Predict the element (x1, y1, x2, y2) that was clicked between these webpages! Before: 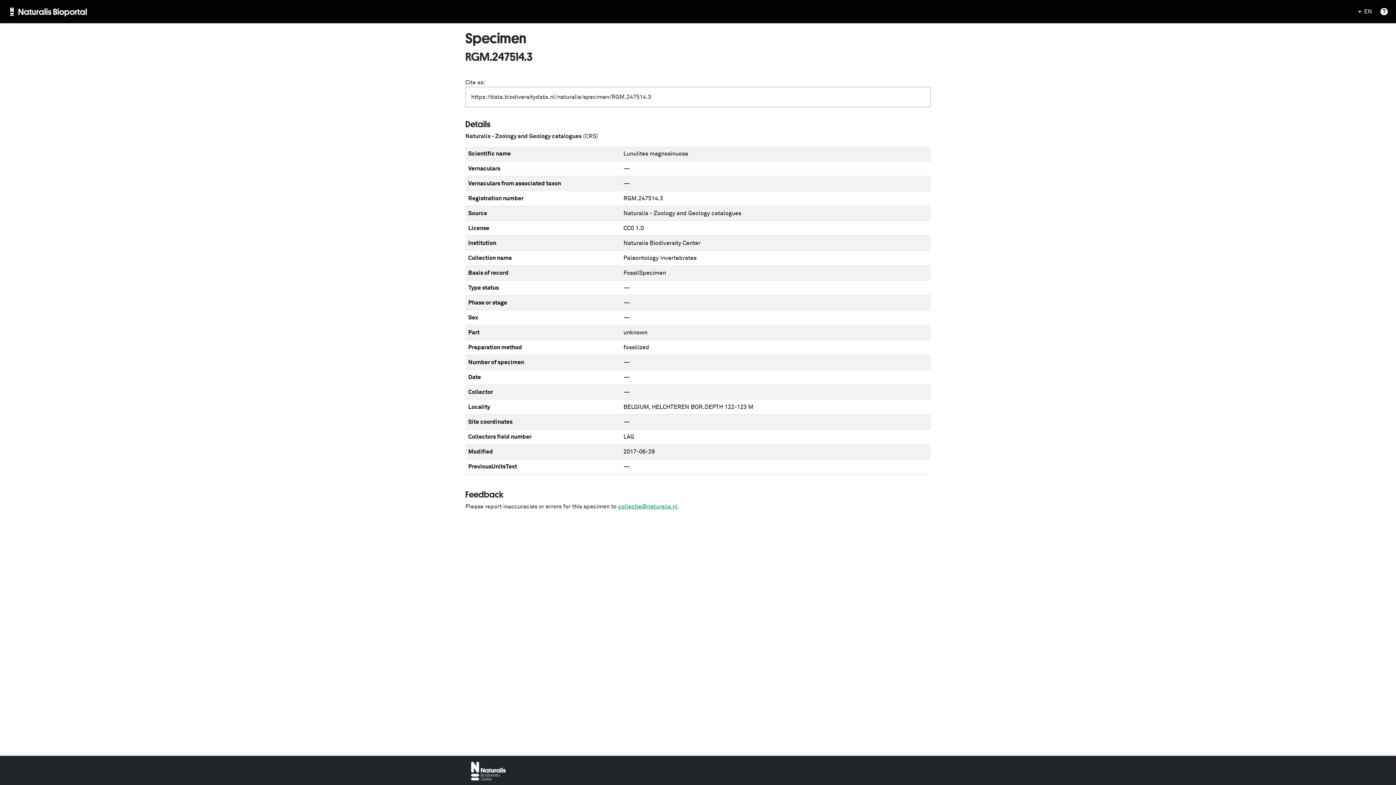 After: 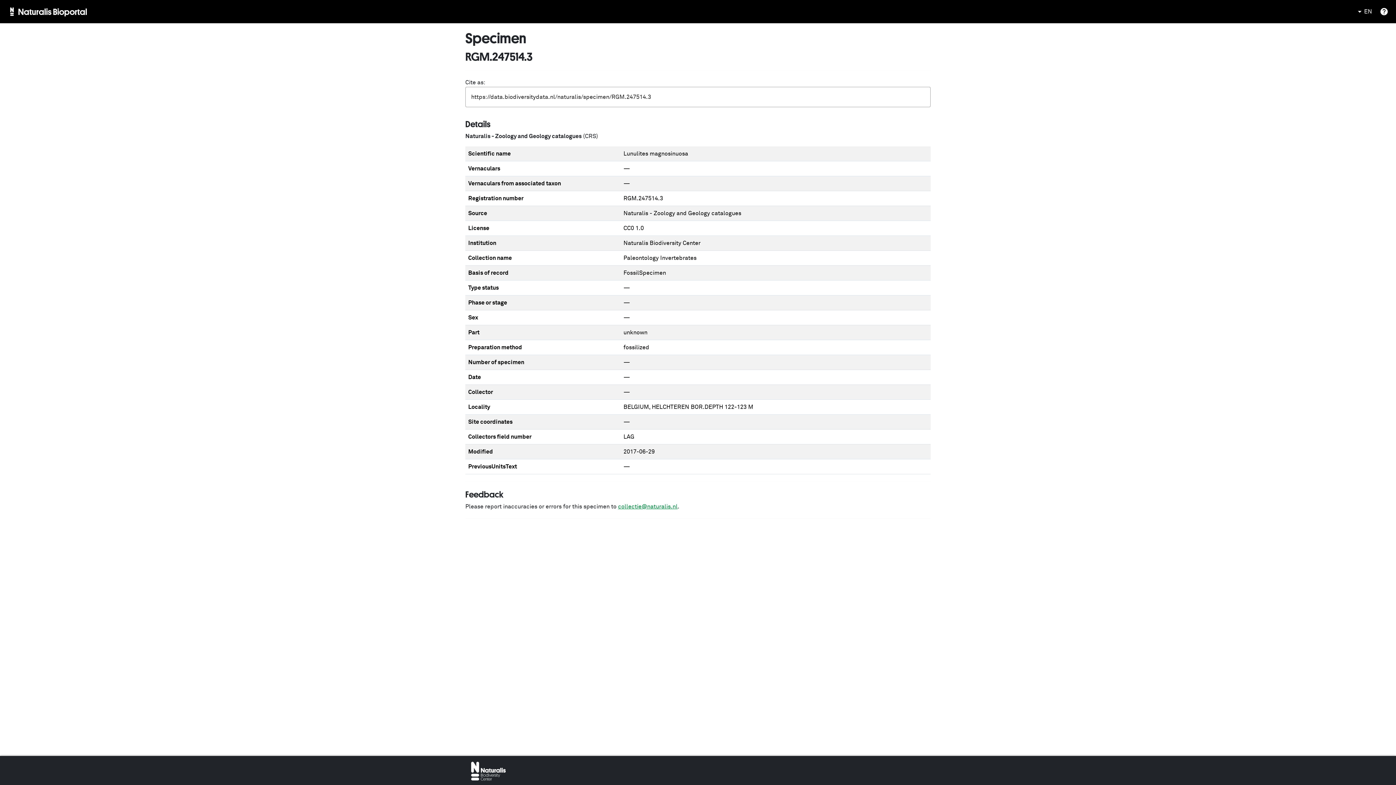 Action: label: collectie@naturalis.nl bbox: (618, 504, 677, 509)